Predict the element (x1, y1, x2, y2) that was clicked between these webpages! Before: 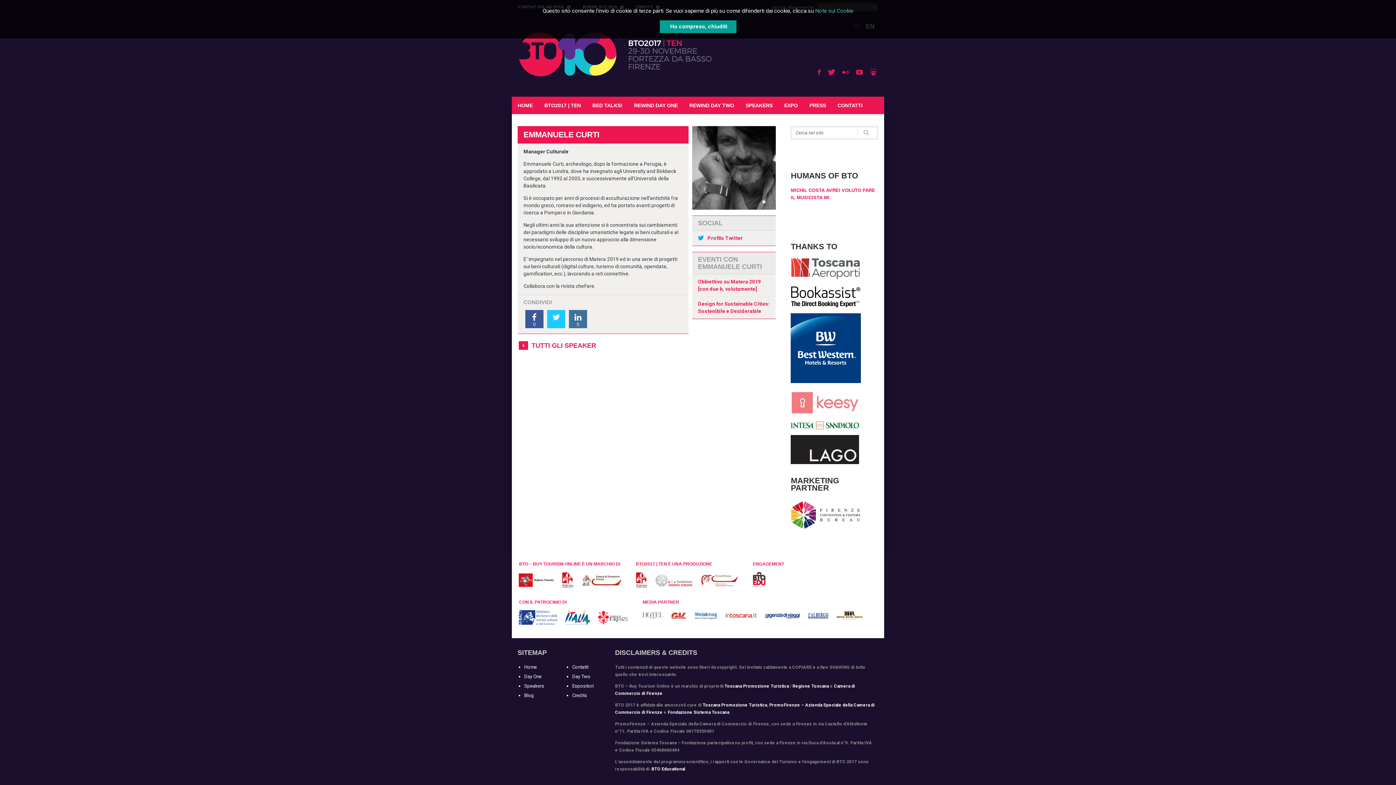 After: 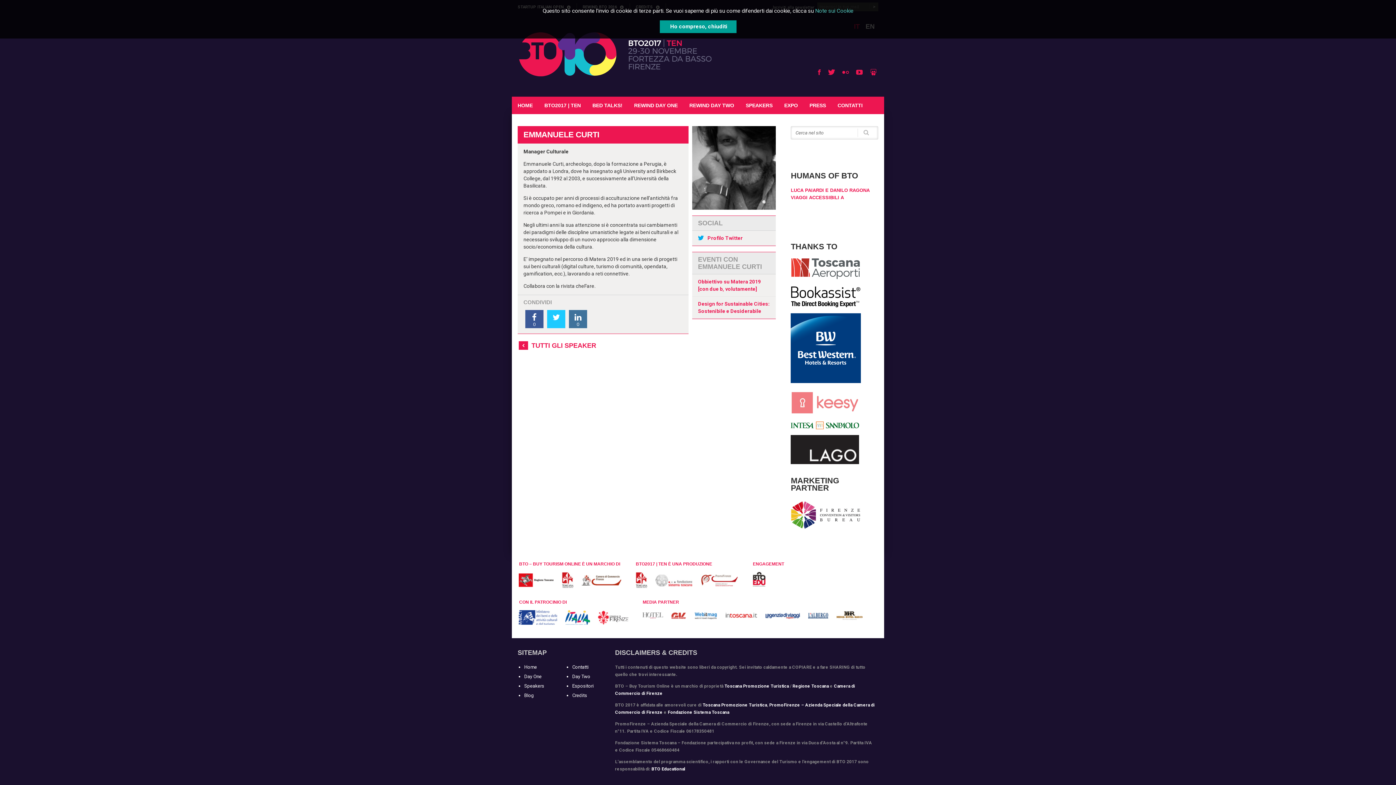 Action: bbox: (565, 620, 590, 626)